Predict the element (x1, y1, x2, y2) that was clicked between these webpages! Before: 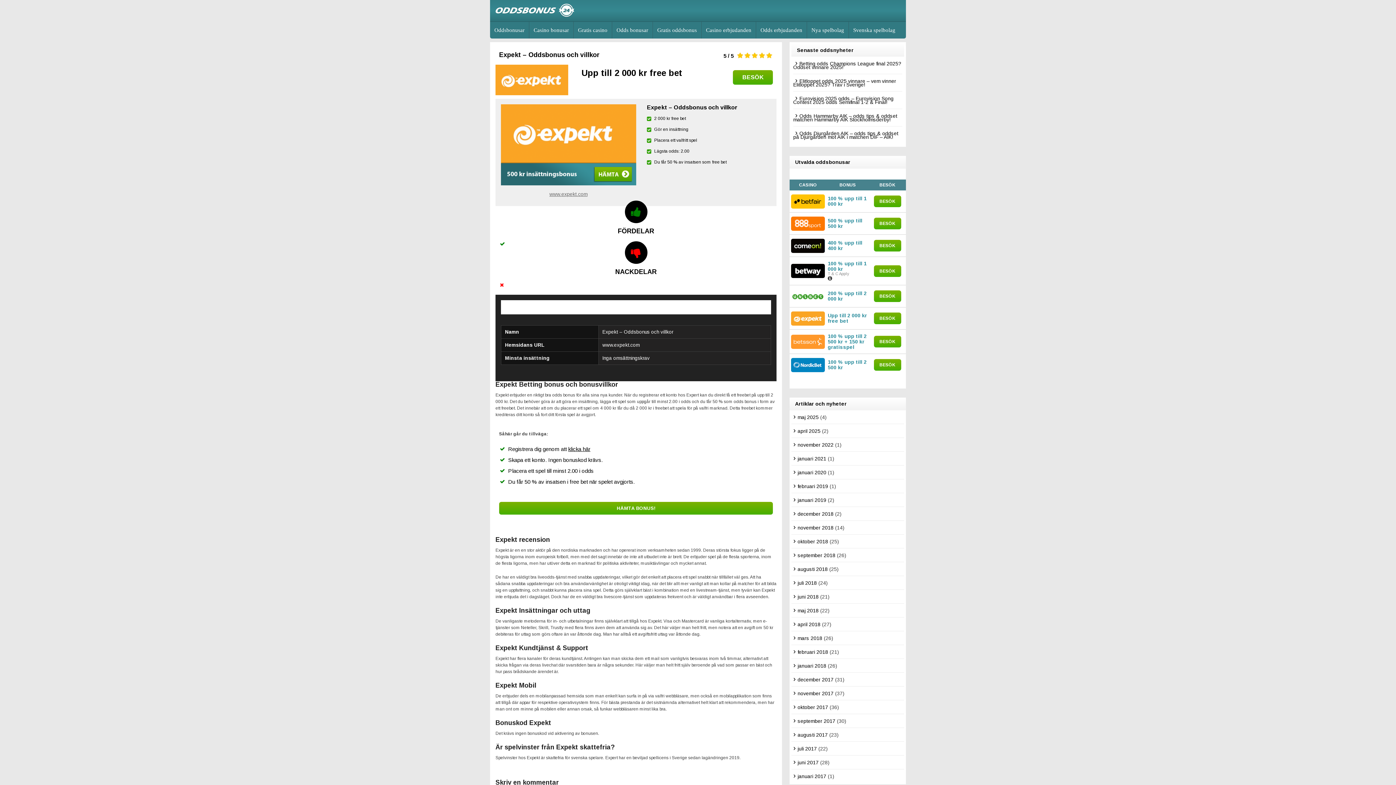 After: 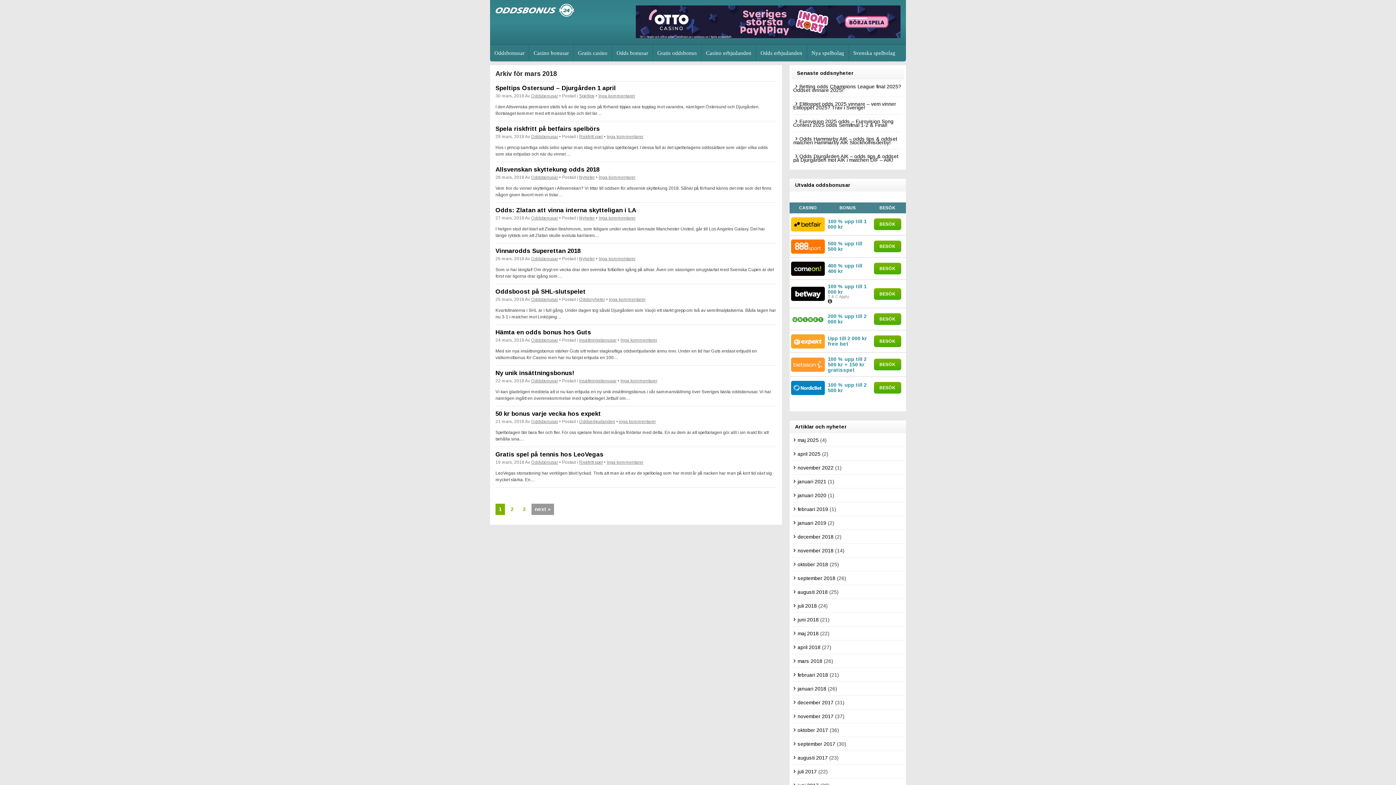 Action: label: mars 2018 bbox: (791, 635, 822, 641)